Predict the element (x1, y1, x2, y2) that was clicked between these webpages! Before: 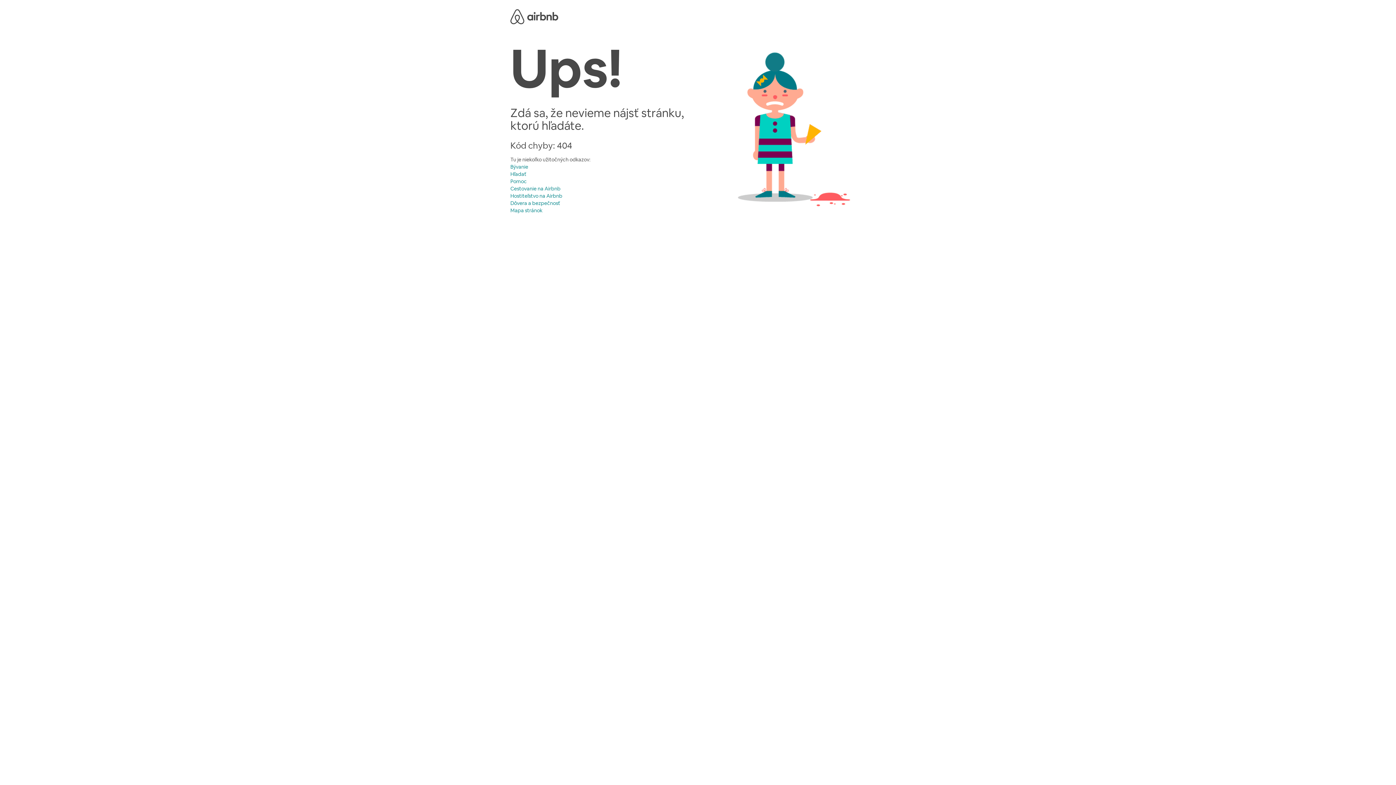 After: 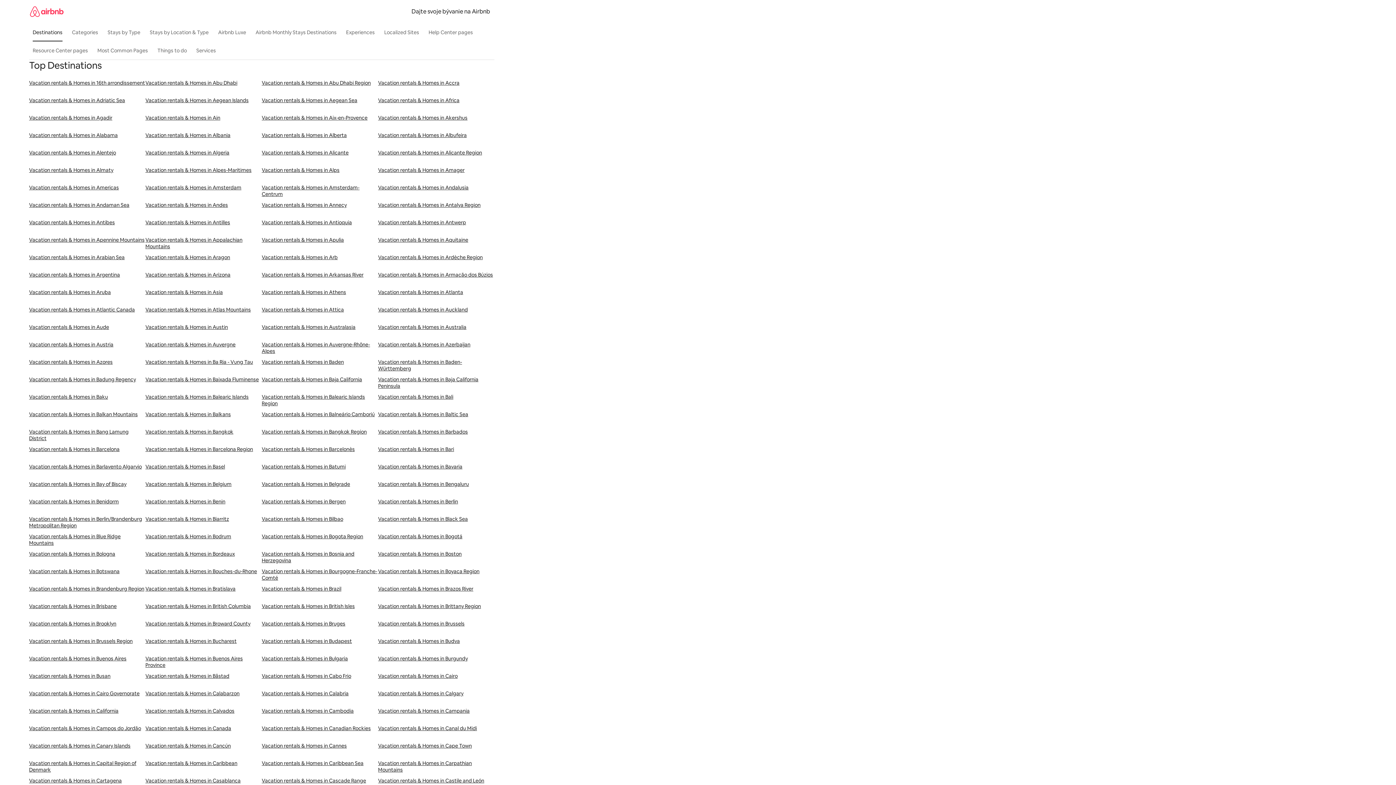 Action: label: Mapa stránok bbox: (510, 207, 542, 213)